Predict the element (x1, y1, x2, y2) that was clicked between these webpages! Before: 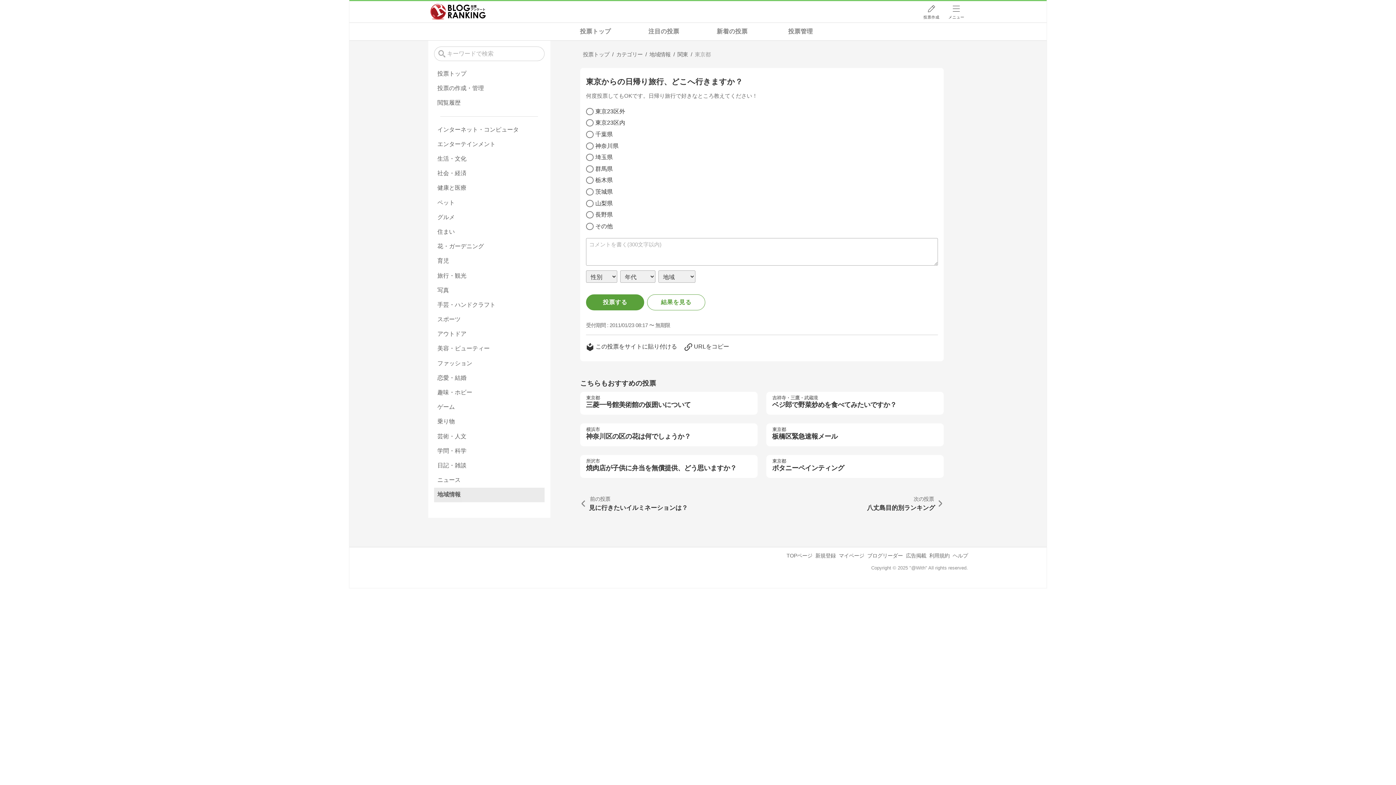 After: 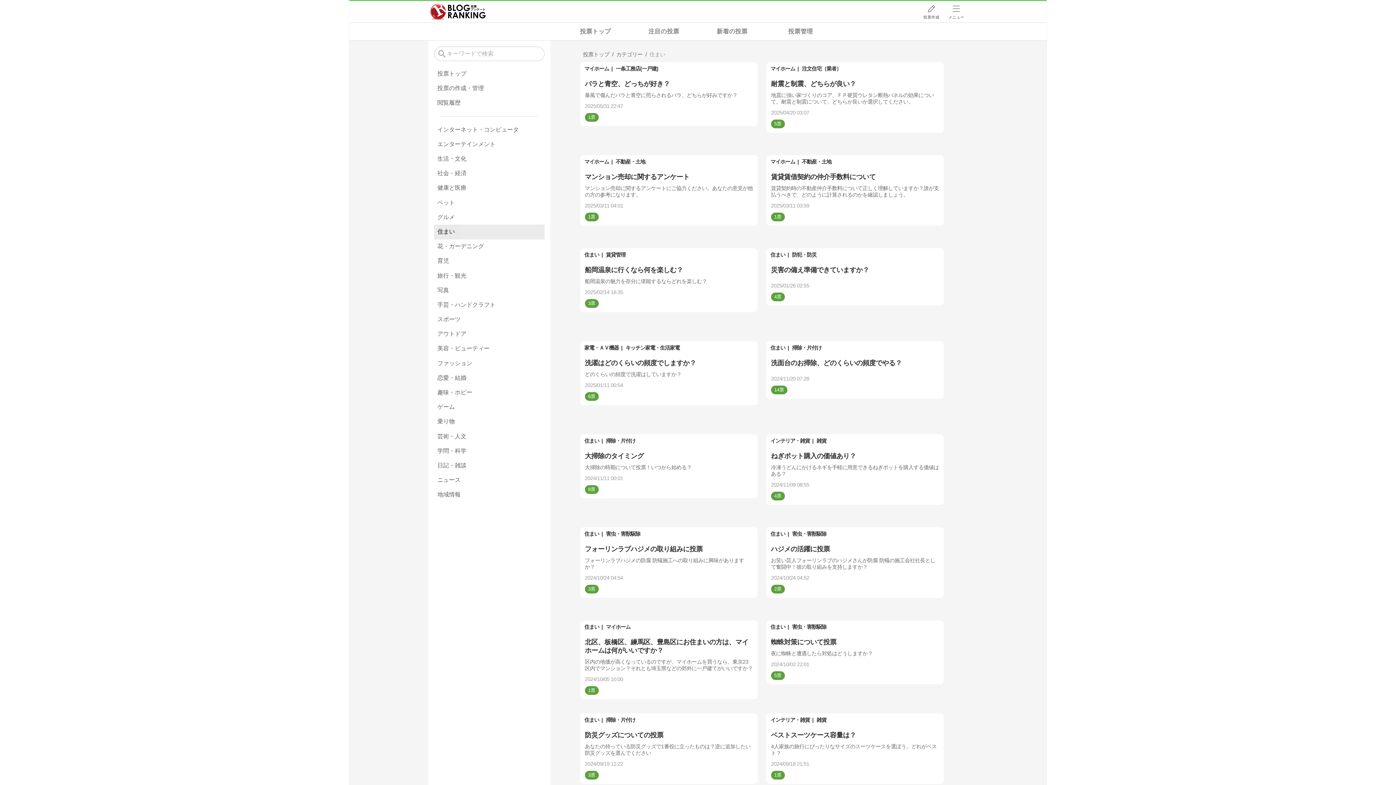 Action: bbox: (434, 224, 544, 239) label: 住まい